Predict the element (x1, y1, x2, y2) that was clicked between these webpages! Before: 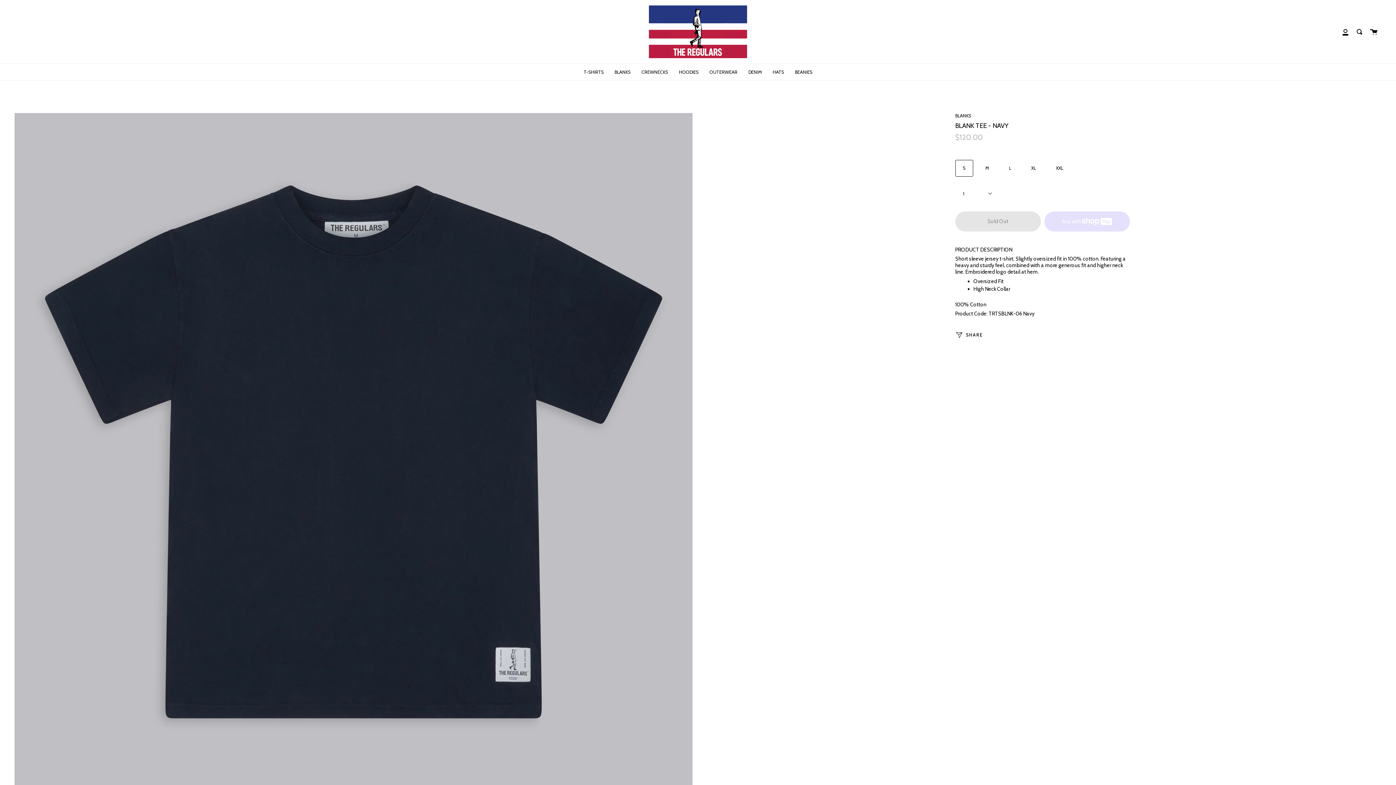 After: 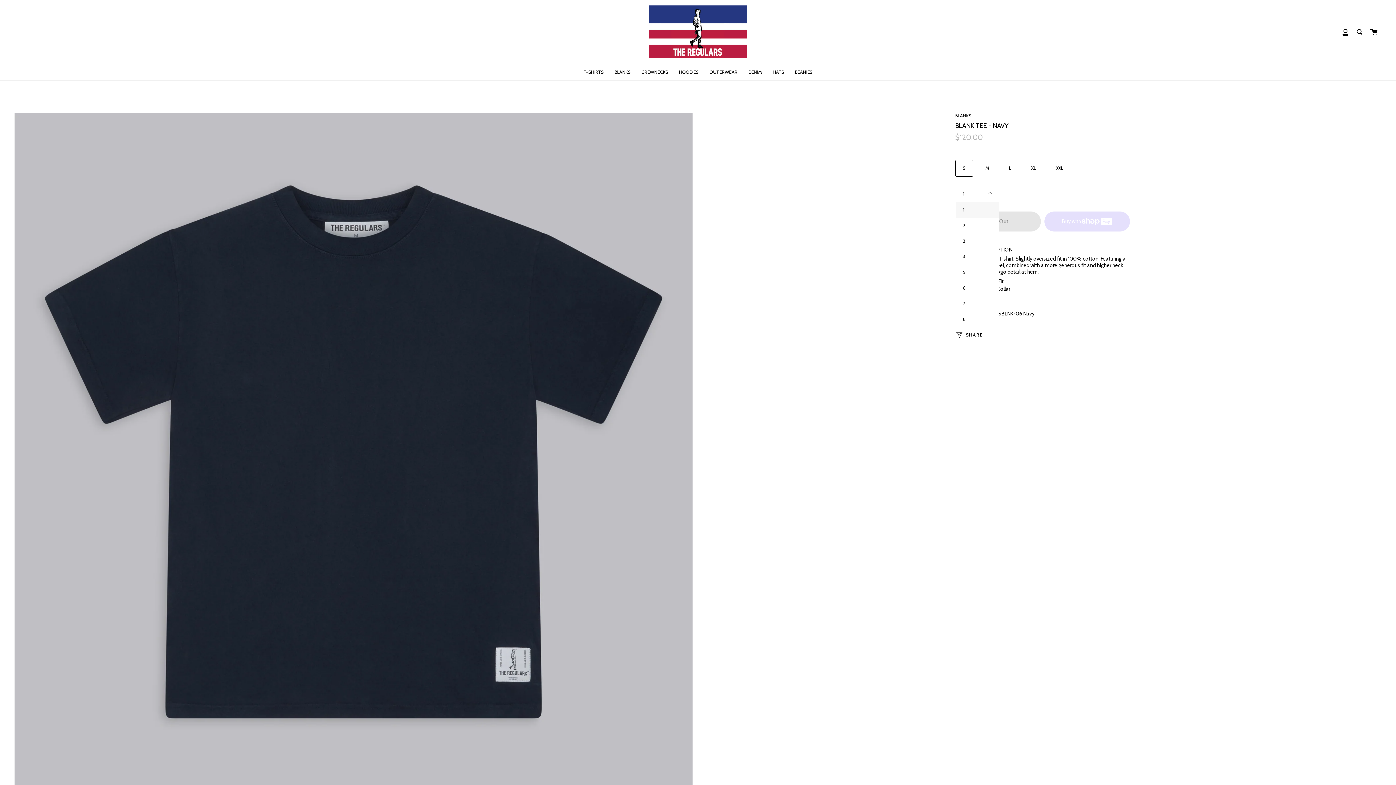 Action: label: 1 bbox: (955, 185, 999, 202)